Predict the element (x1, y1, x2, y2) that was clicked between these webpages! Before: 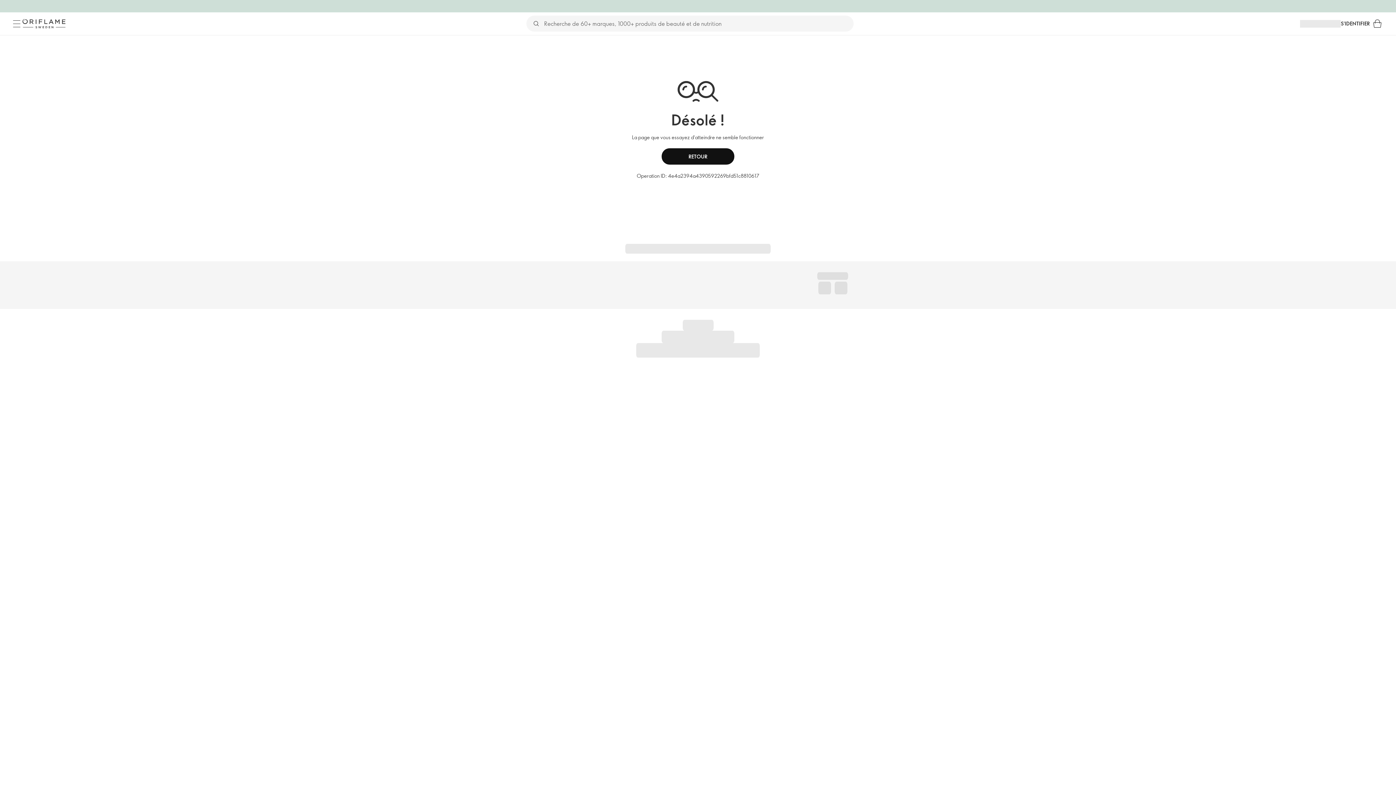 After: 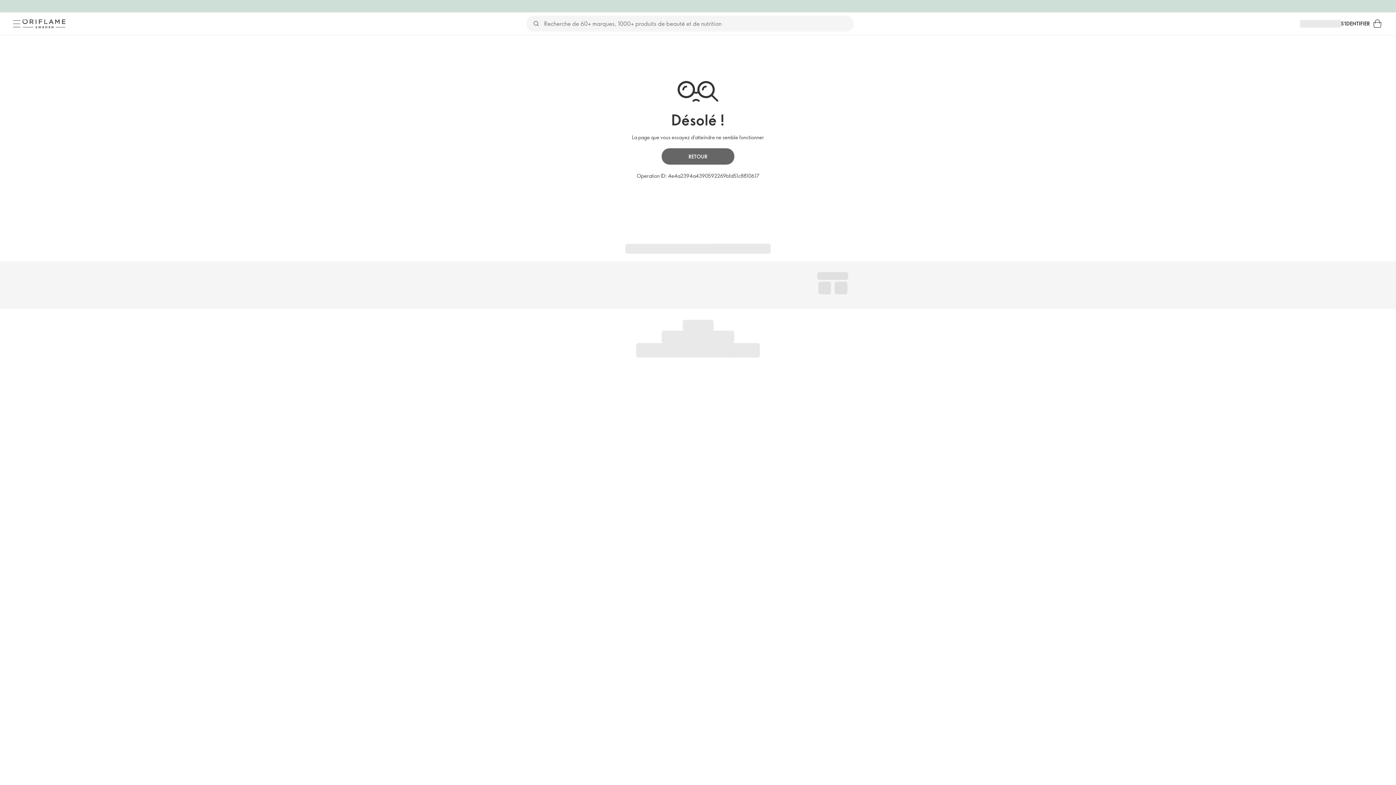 Action: label: RETOUR bbox: (661, 148, 734, 164)